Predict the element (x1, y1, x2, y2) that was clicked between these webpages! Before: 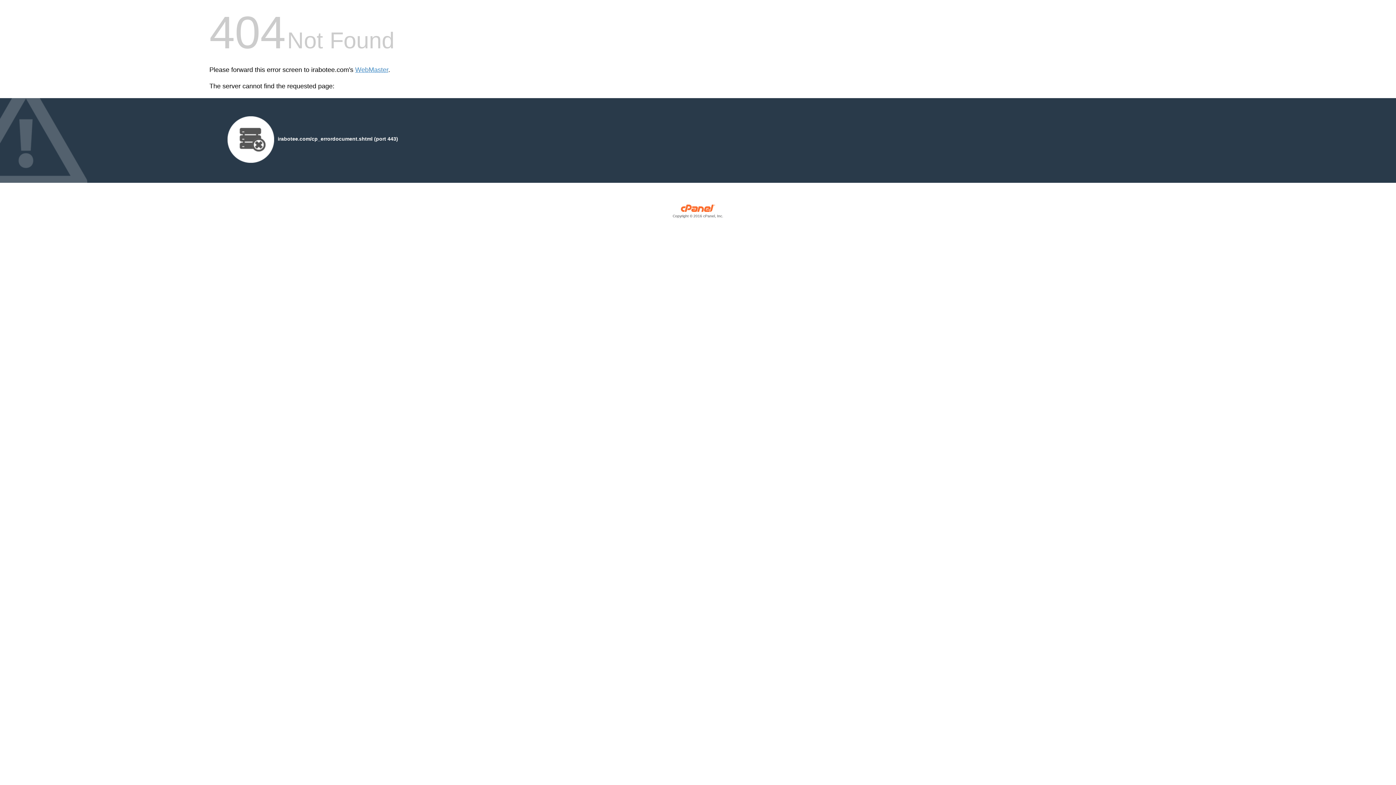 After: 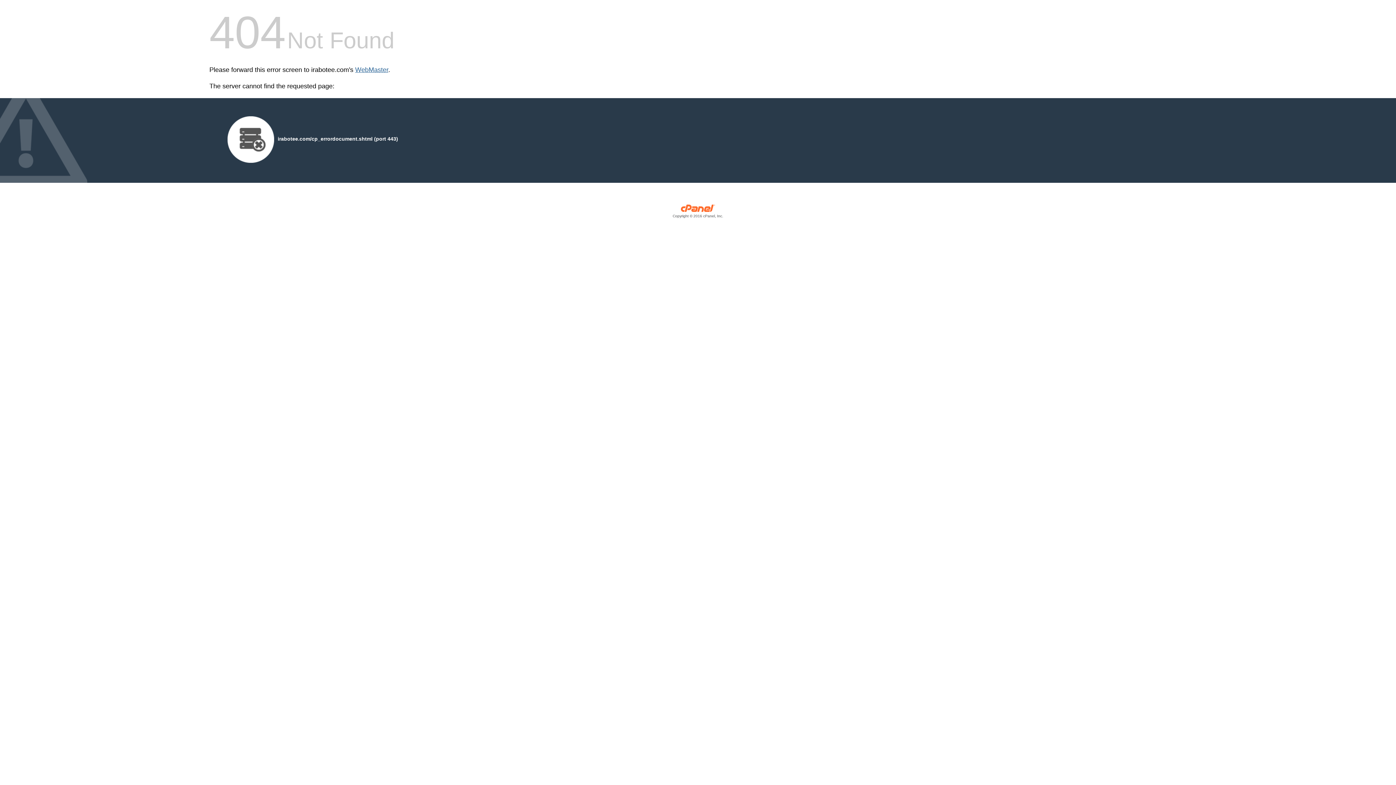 Action: label: WebMaster bbox: (355, 66, 388, 73)